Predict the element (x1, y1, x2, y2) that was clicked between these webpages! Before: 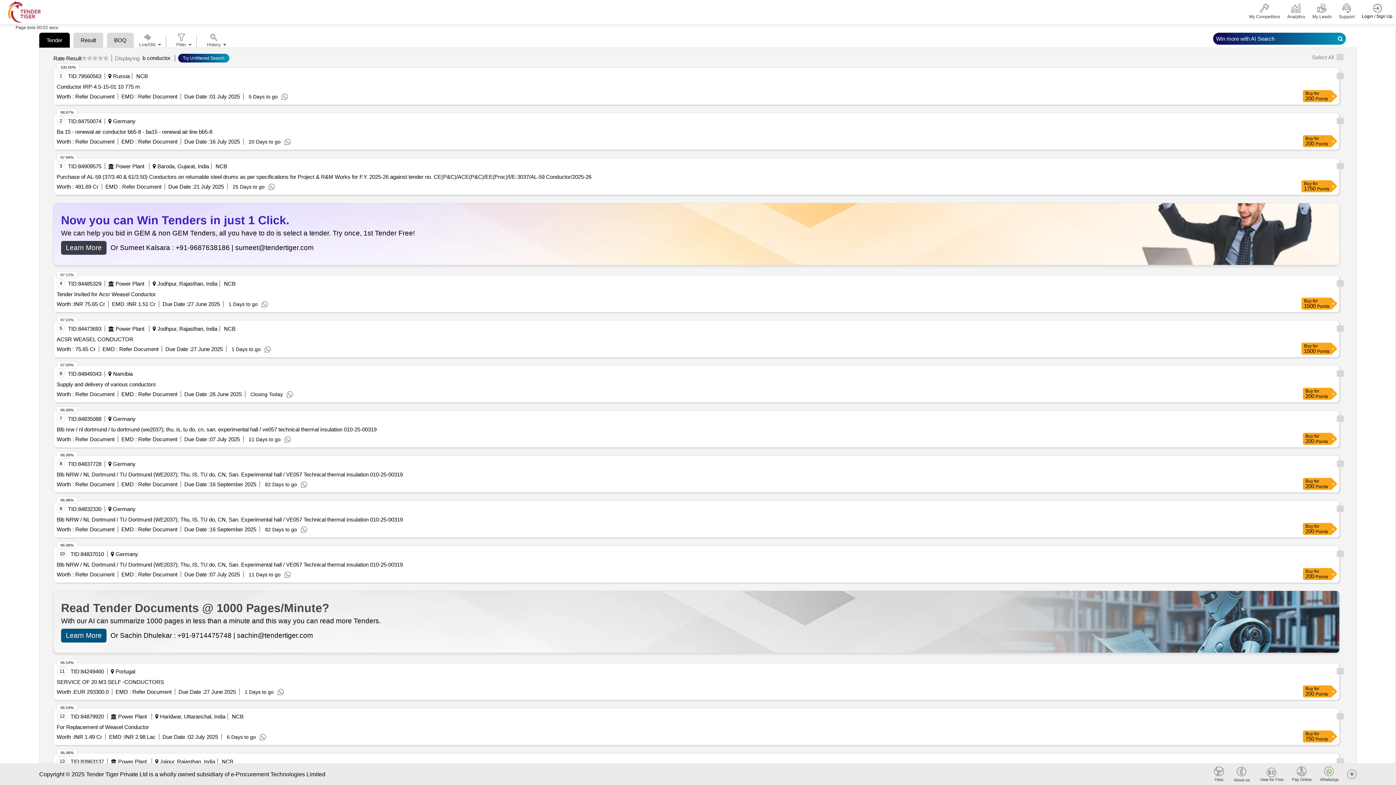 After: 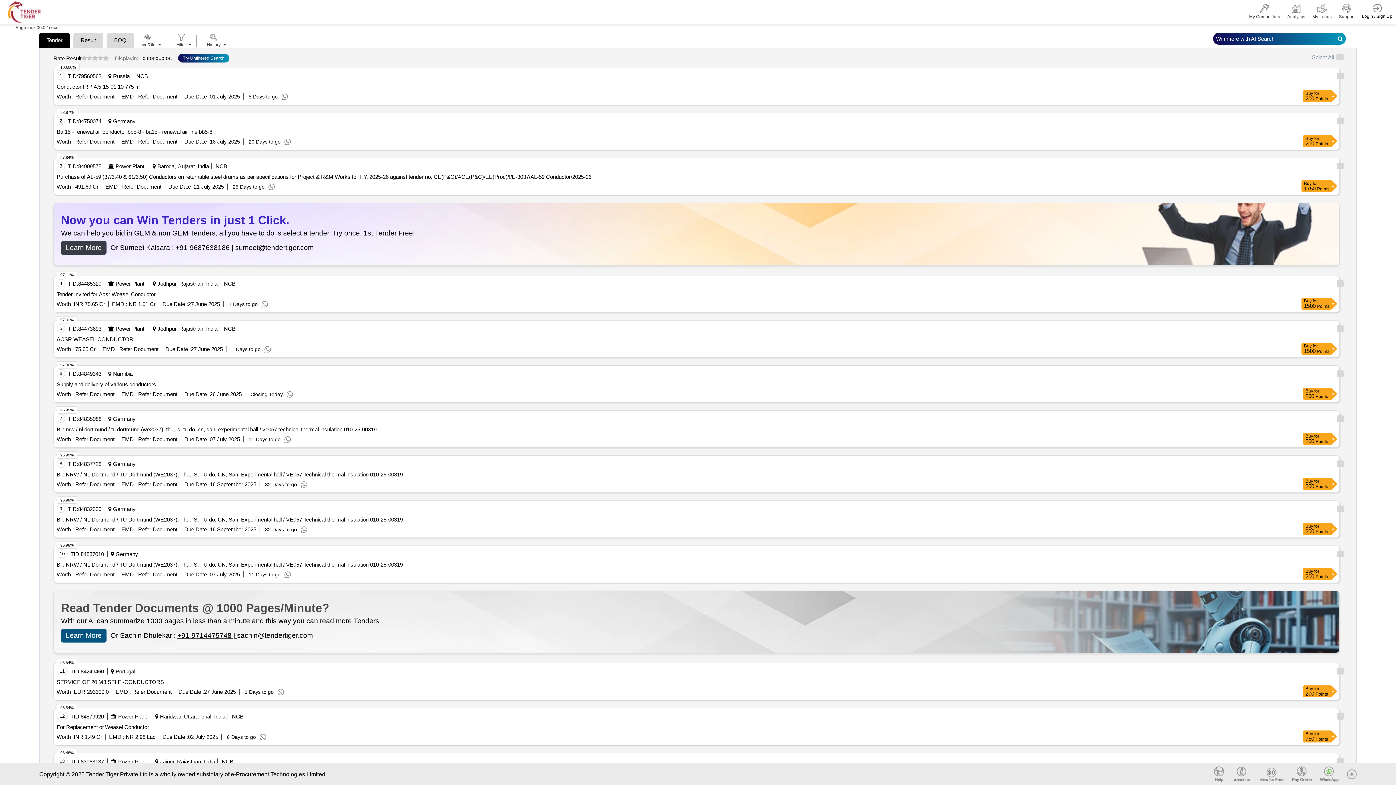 Action: label: +91-9714475748 |  bbox: (177, 632, 237, 639)